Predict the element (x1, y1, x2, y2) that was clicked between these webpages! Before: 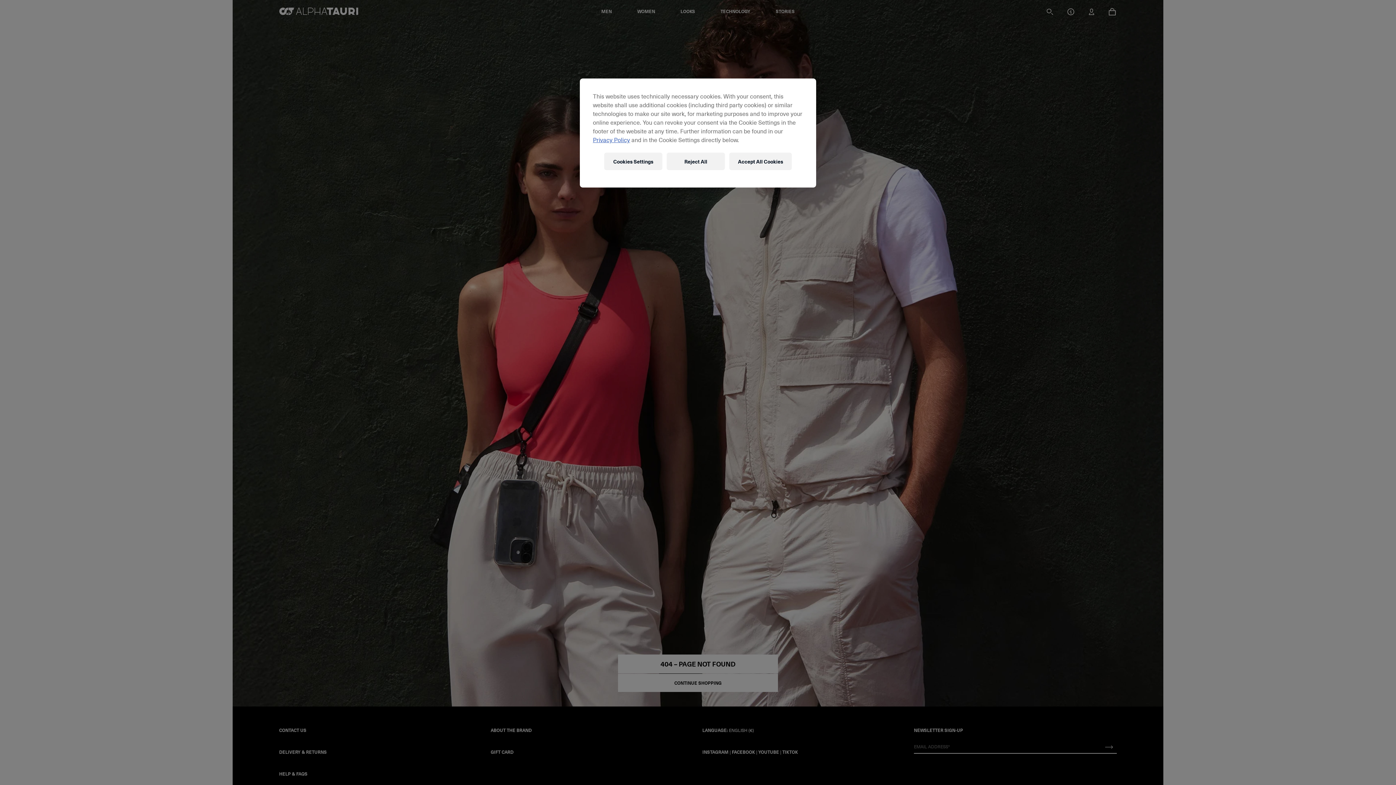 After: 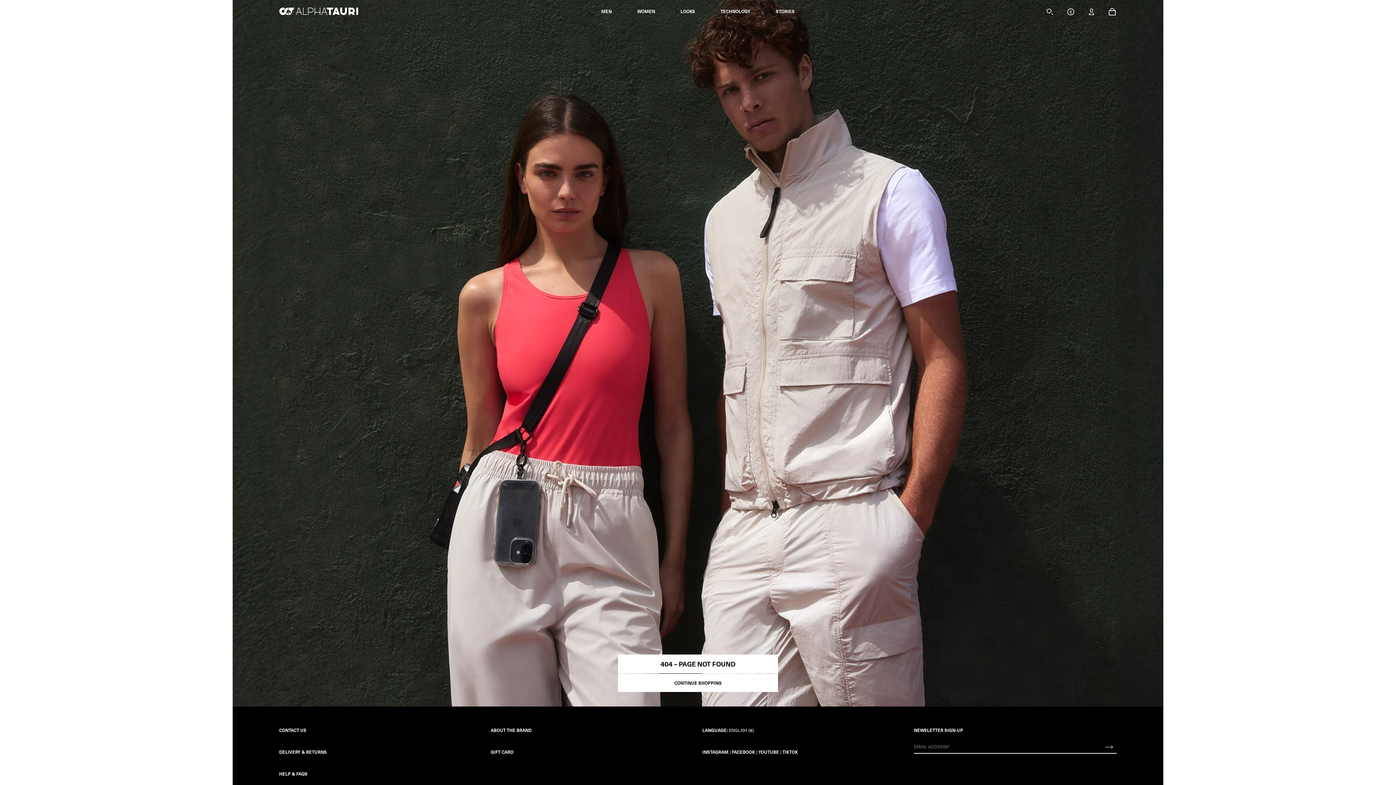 Action: label: Accept All Cookies bbox: (729, 152, 792, 170)